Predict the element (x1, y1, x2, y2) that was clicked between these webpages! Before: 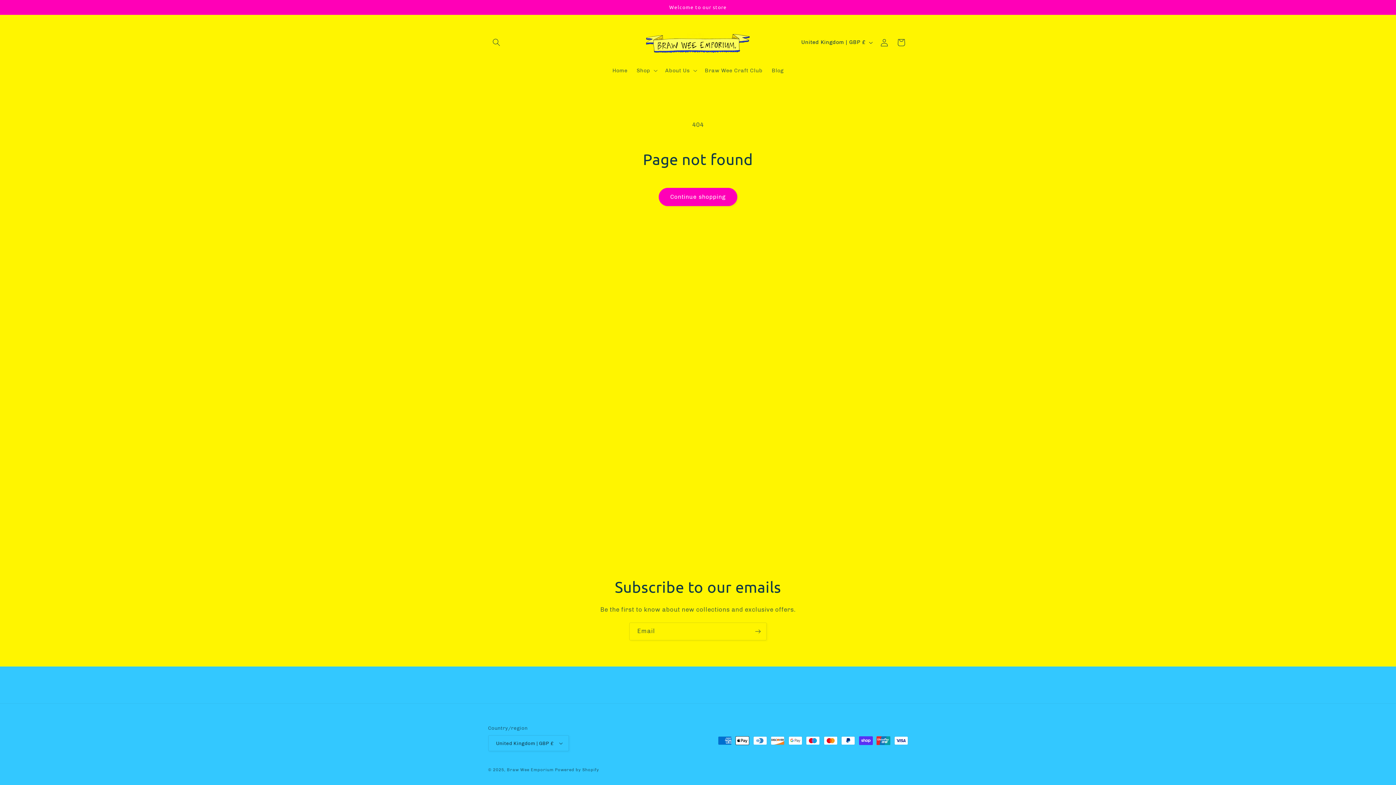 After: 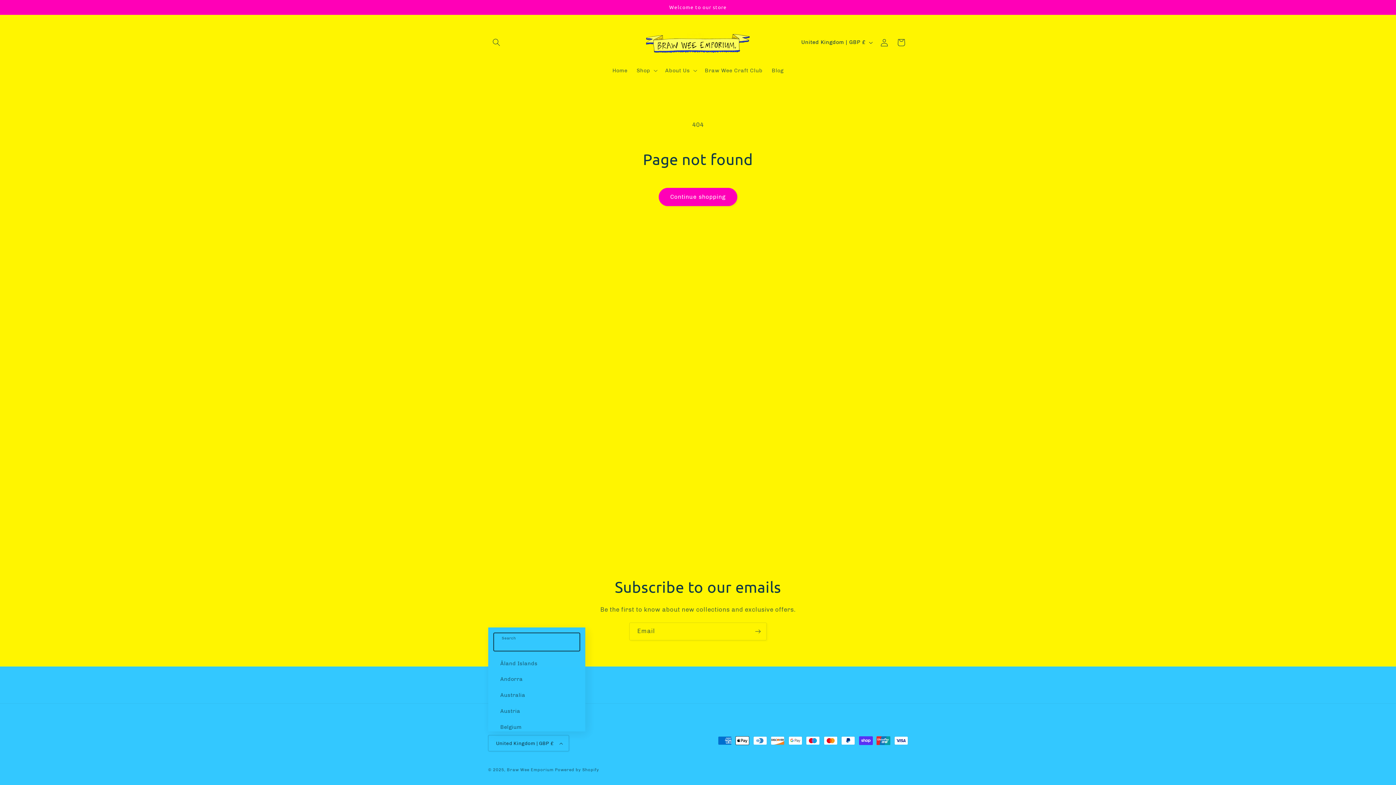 Action: bbox: (488, 735, 569, 751) label: United Kingdom | GBP £